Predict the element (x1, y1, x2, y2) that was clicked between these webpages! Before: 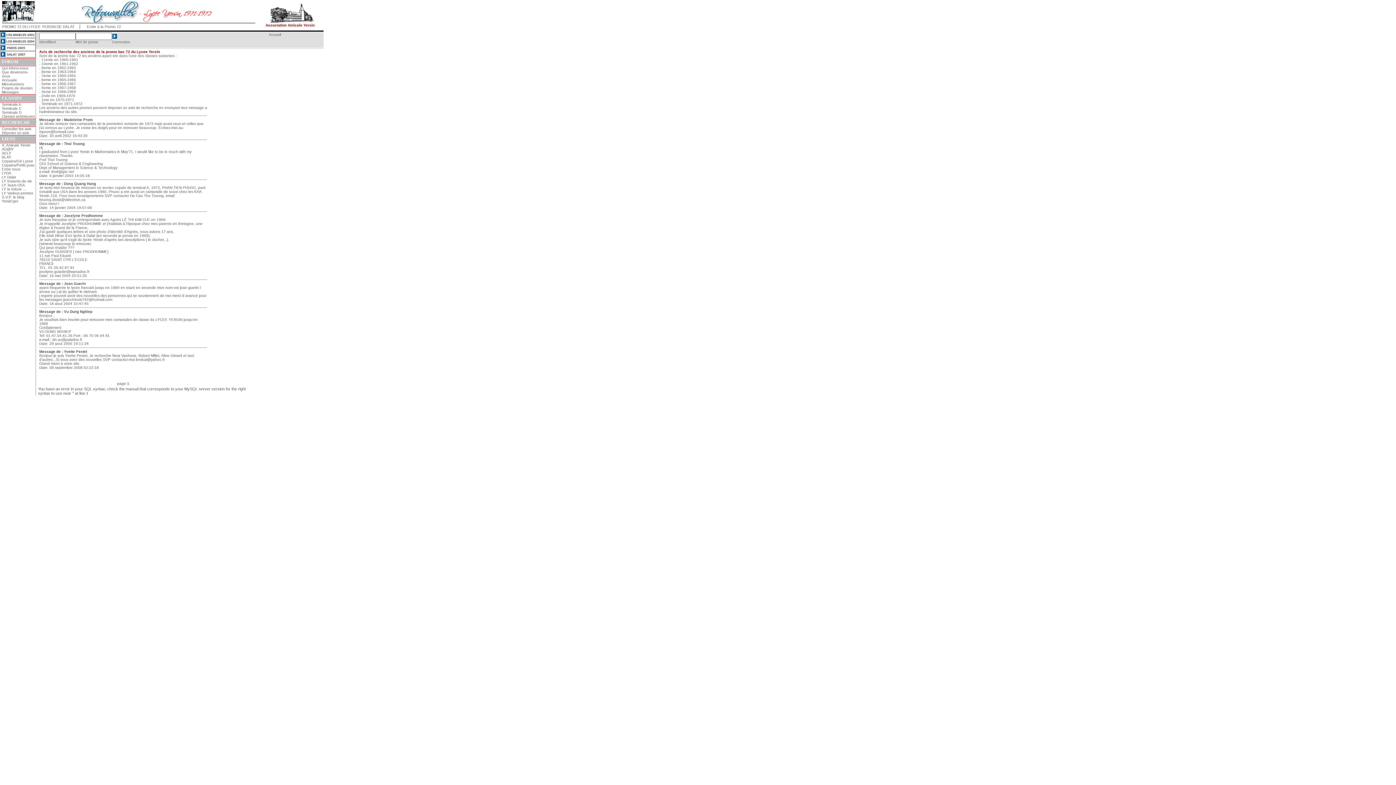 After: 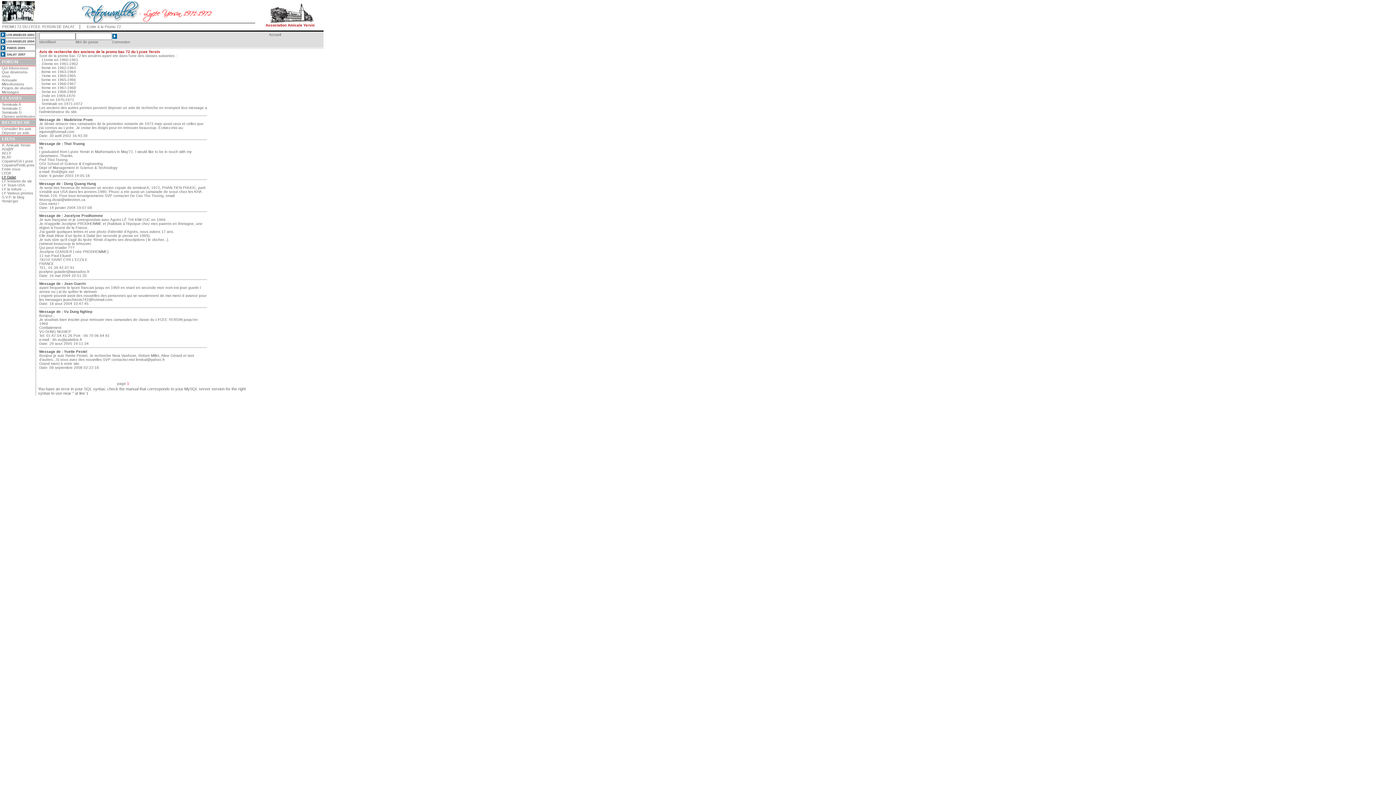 Action: bbox: (1, 175, 16, 179) label: LY Dalat